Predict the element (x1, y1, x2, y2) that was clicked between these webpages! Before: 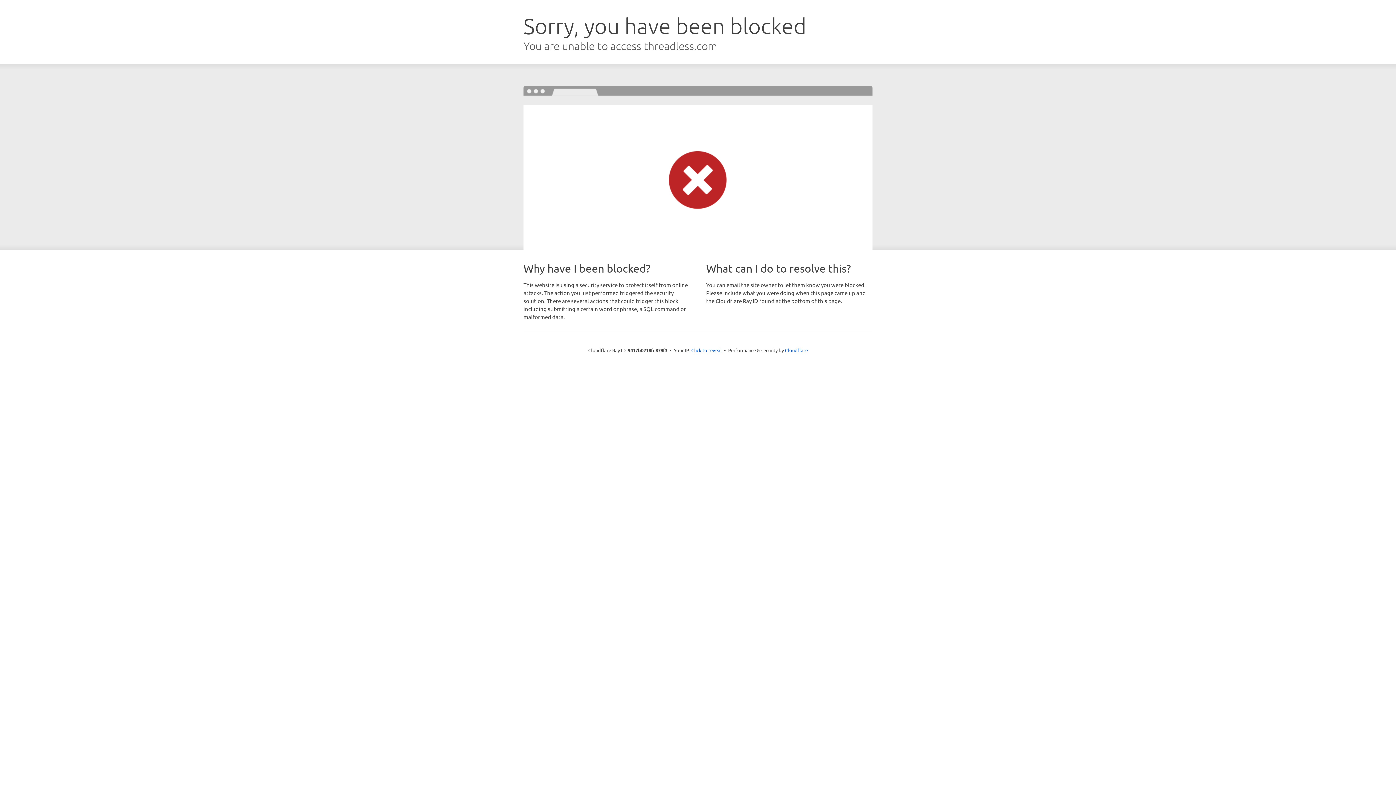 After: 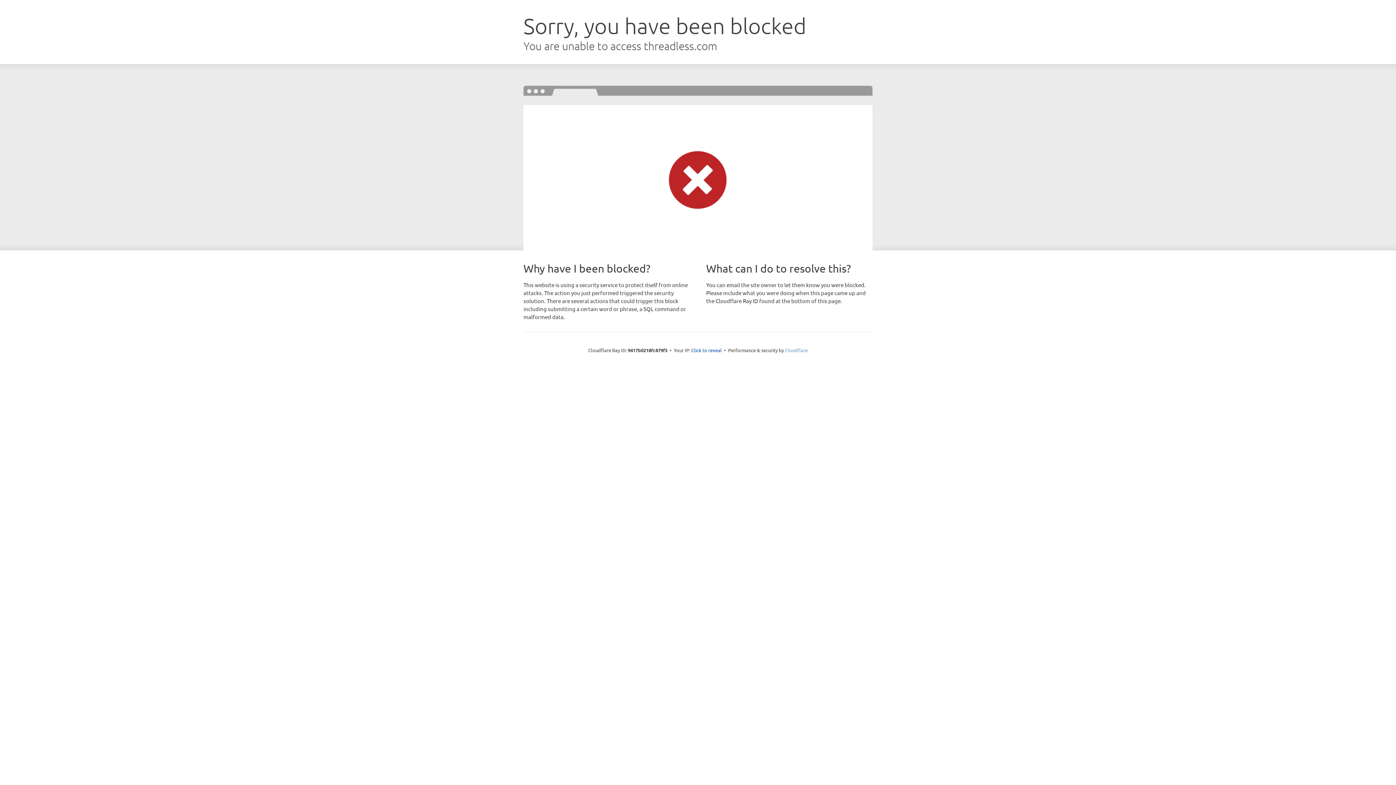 Action: bbox: (785, 347, 808, 353) label: Cloudflare